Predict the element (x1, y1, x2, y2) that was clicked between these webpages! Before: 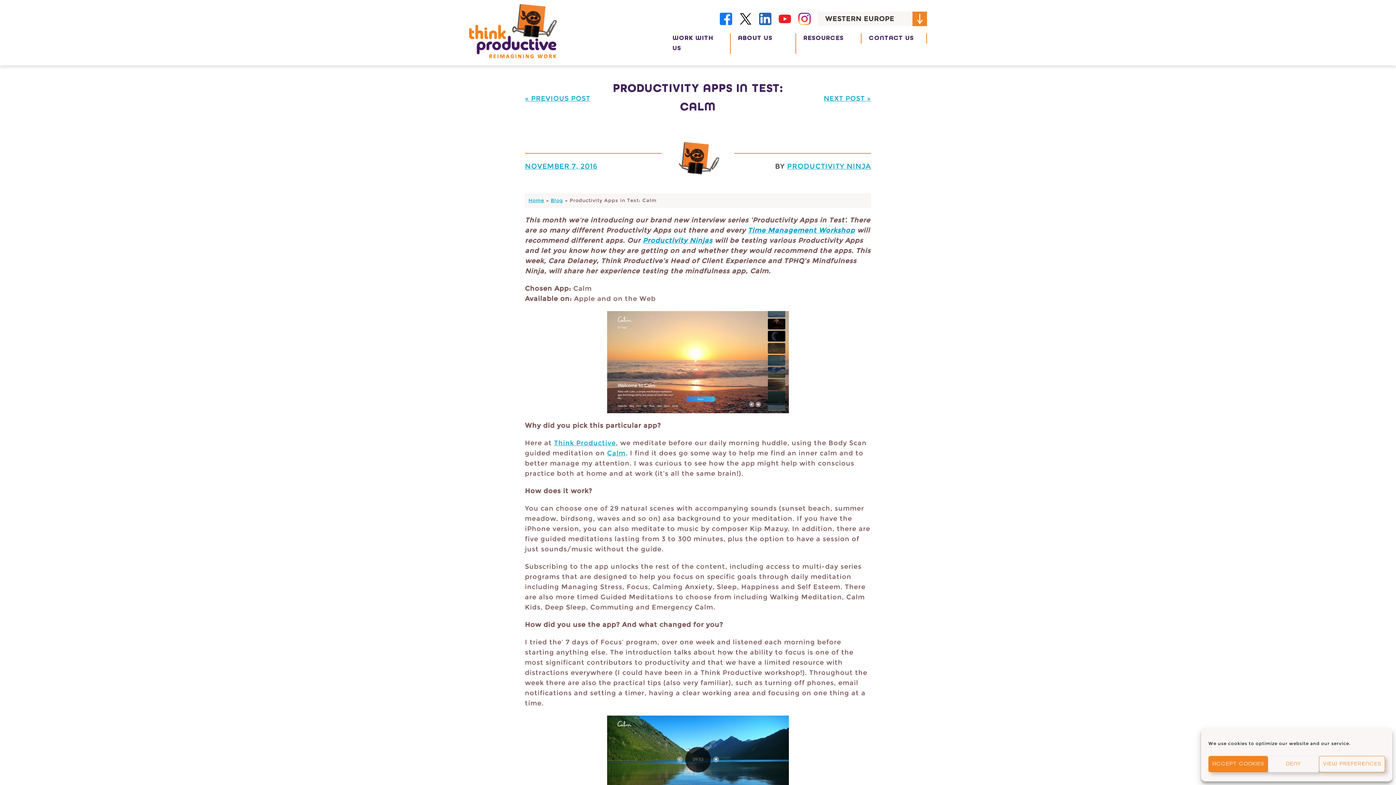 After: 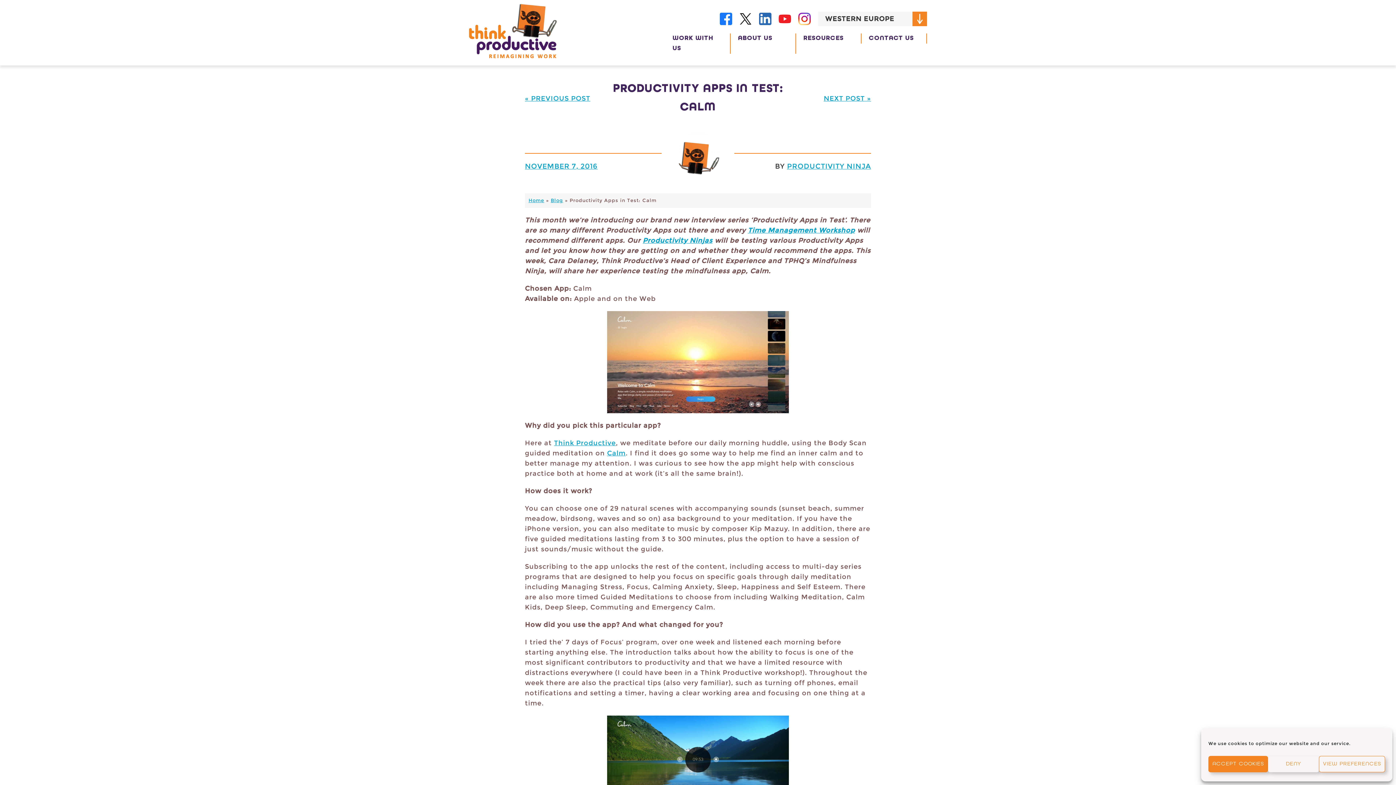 Action: label: Productivity Ninjas bbox: (642, 236, 712, 244)